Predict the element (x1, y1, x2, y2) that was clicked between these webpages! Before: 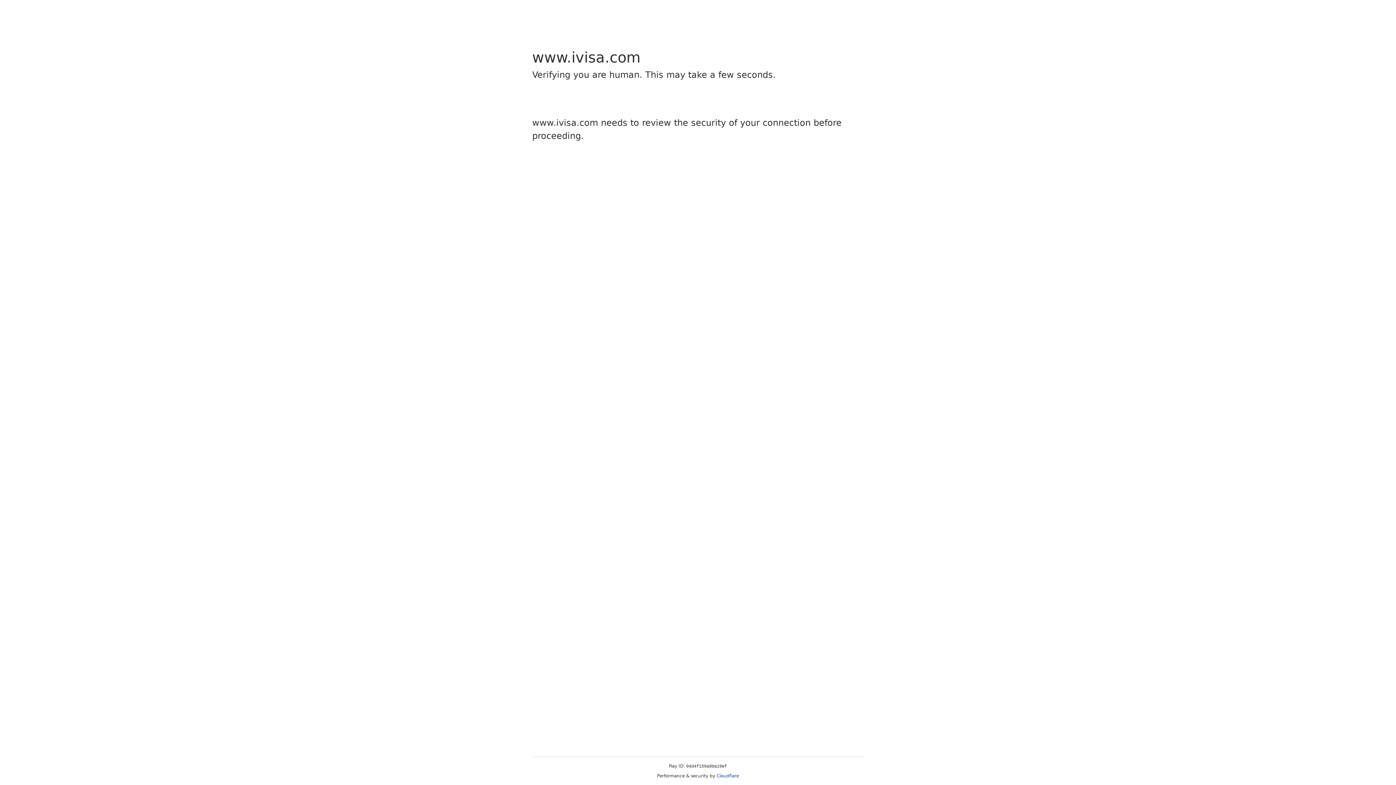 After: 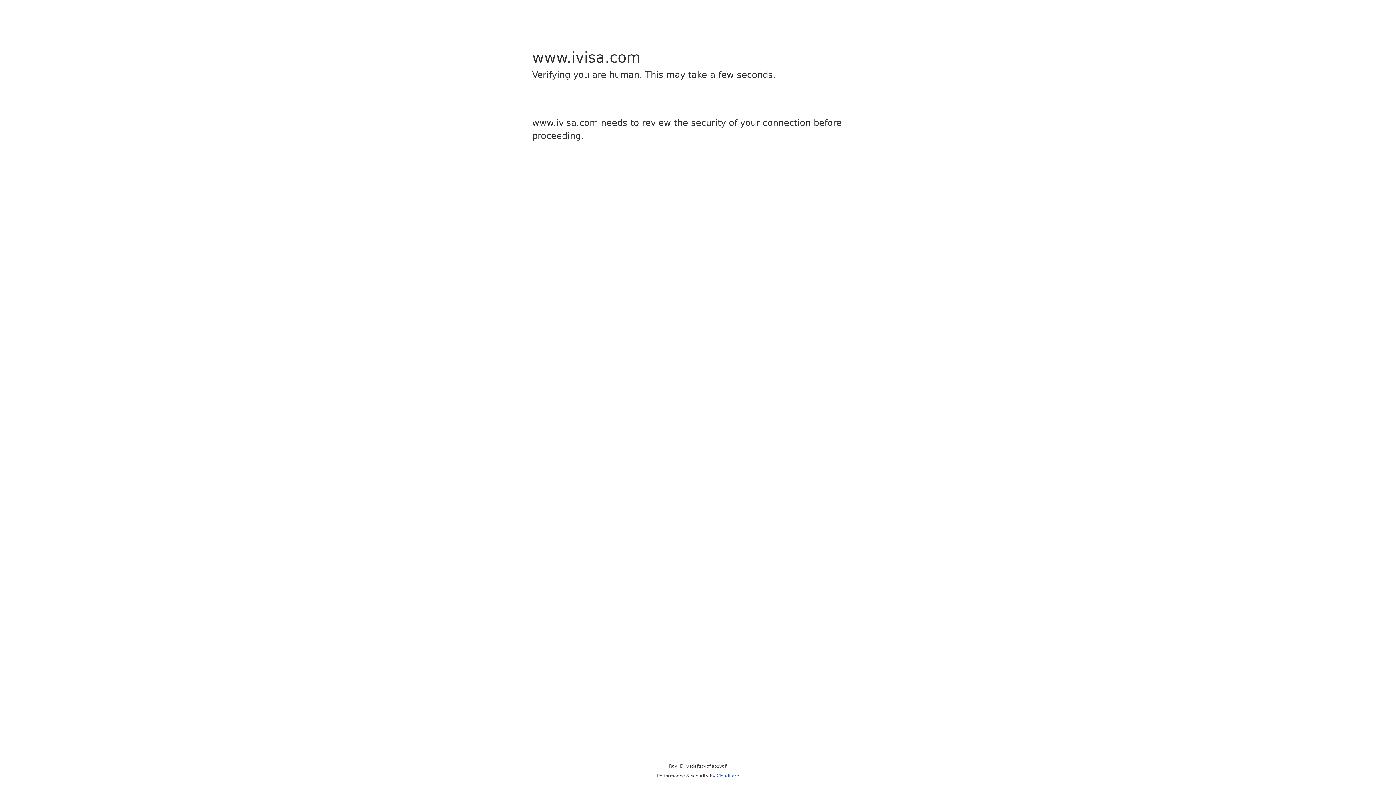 Action: bbox: (716, 773, 739, 778) label: Cloudflare